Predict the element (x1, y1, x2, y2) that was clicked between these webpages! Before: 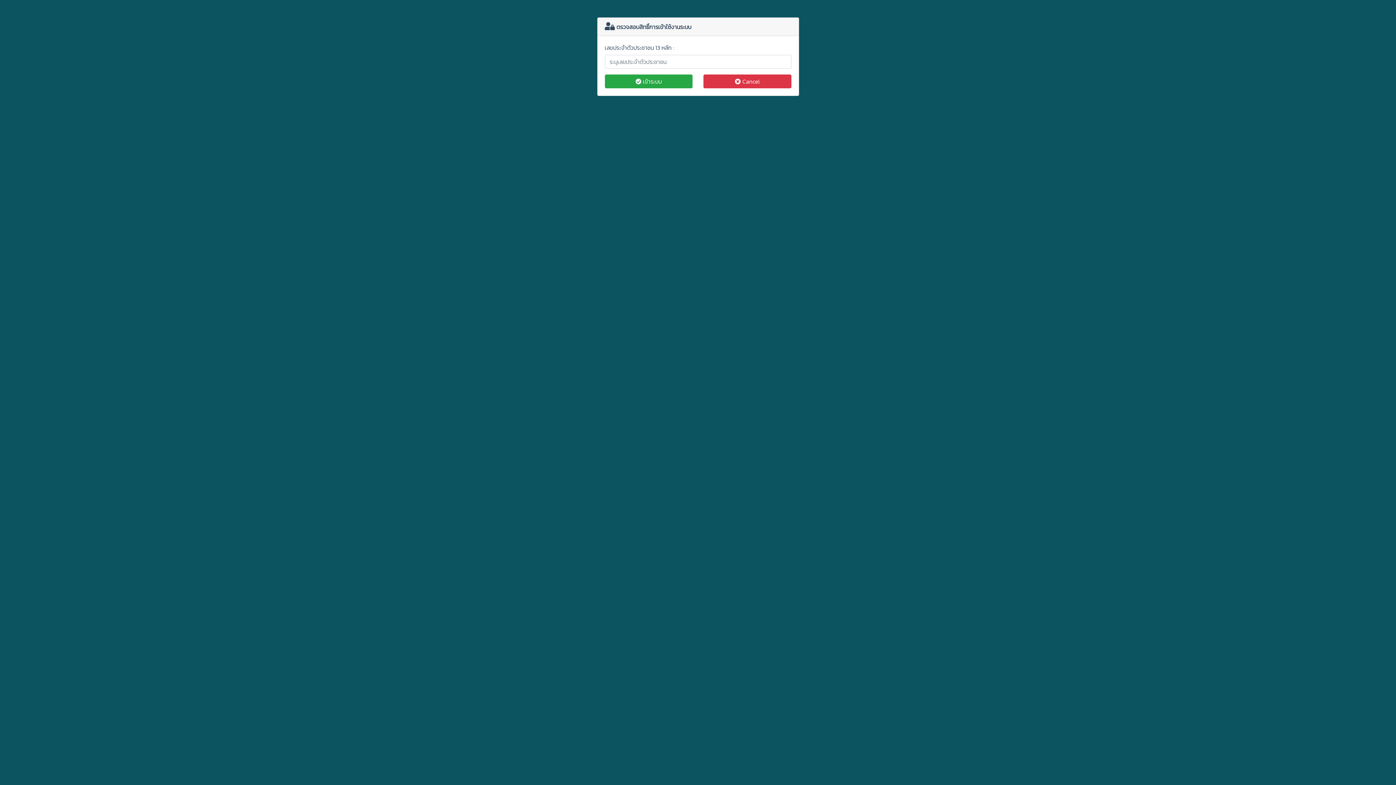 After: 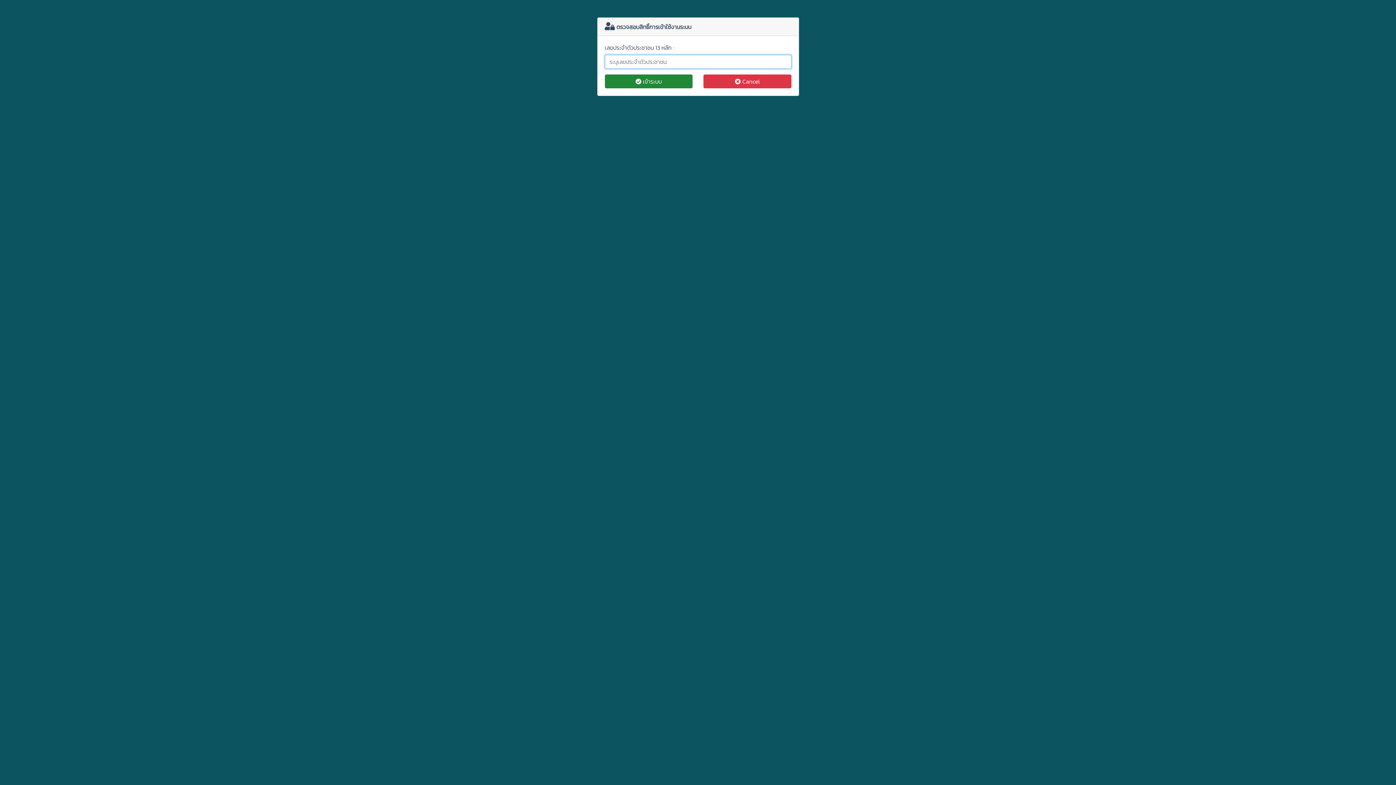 Action: label:  เข้าระบบ bbox: (604, 74, 692, 88)